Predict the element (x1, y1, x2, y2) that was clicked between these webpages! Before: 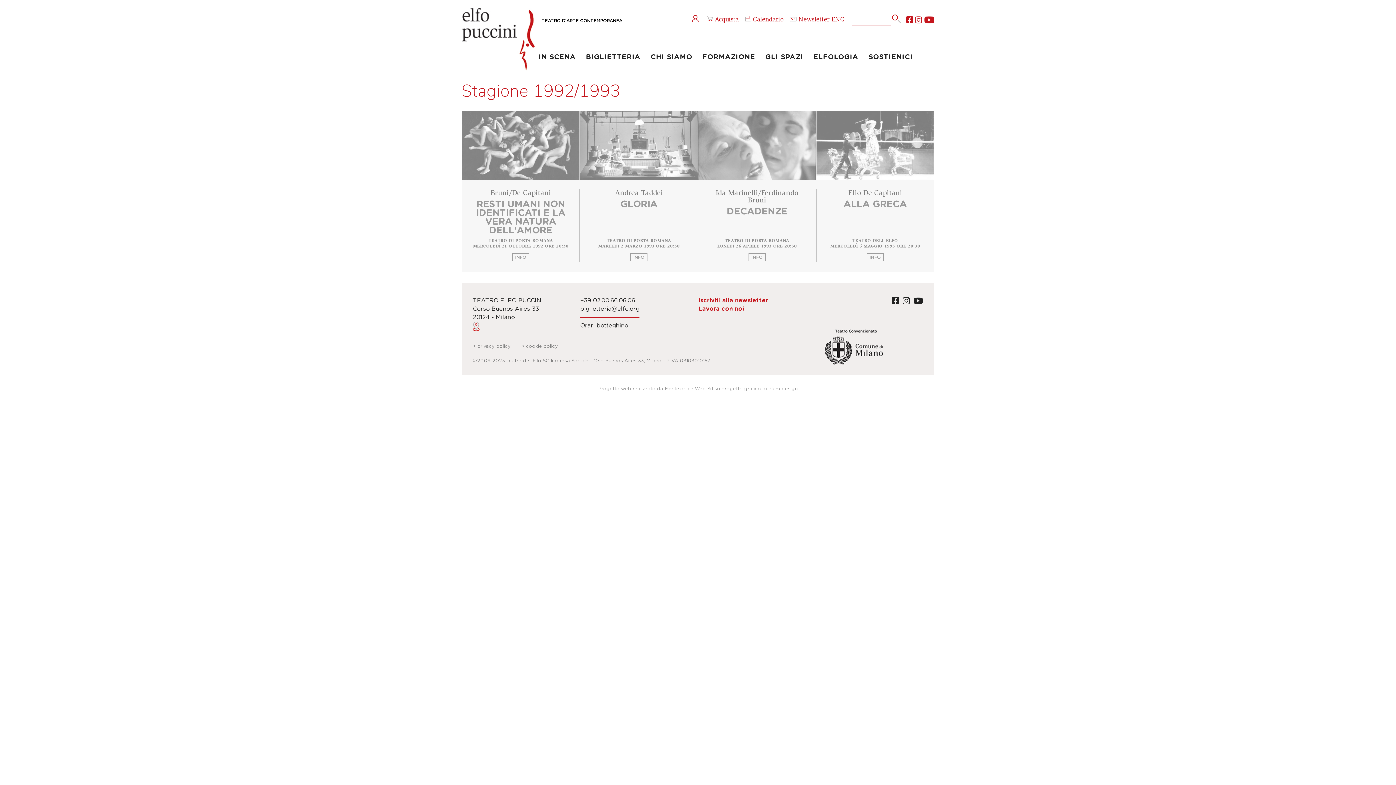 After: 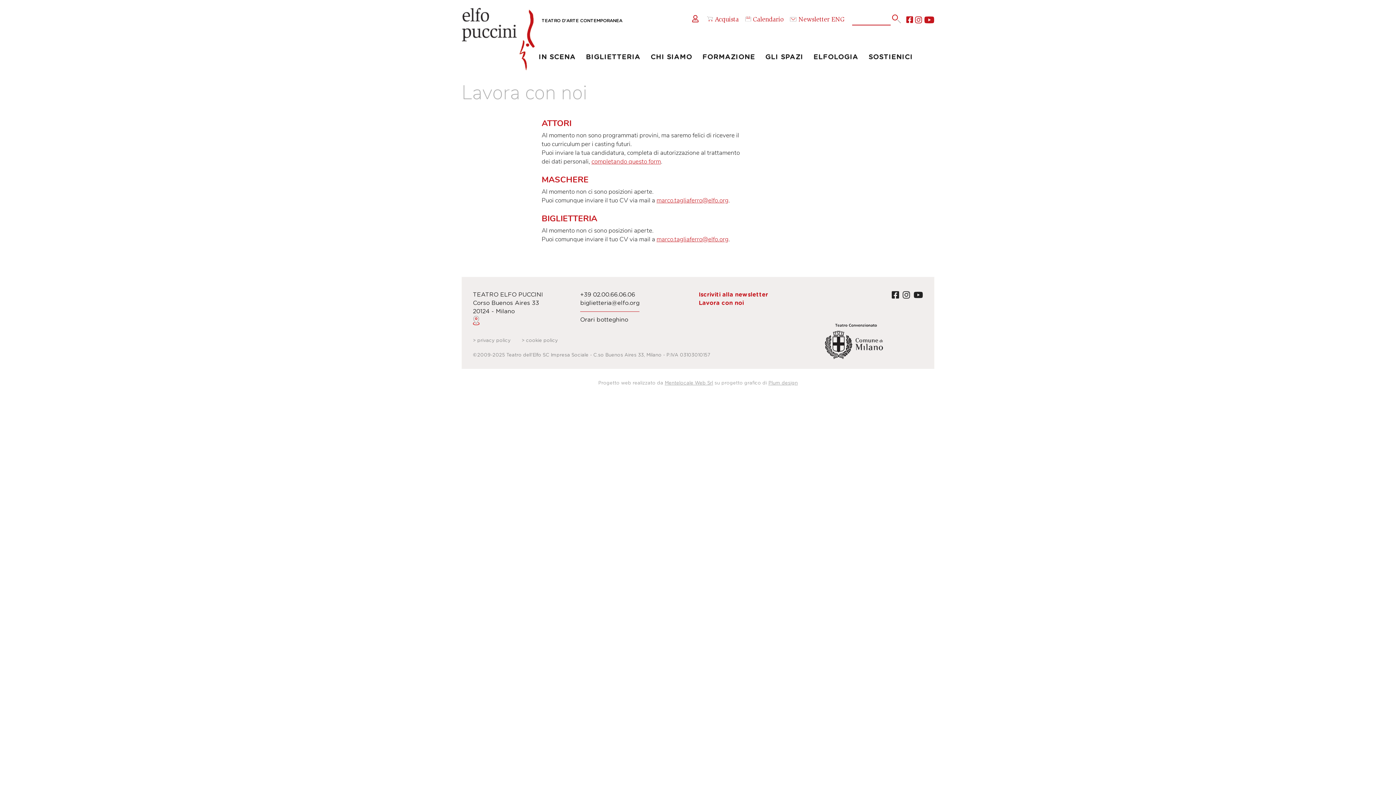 Action: label: Lavora con noi bbox: (698, 306, 744, 312)